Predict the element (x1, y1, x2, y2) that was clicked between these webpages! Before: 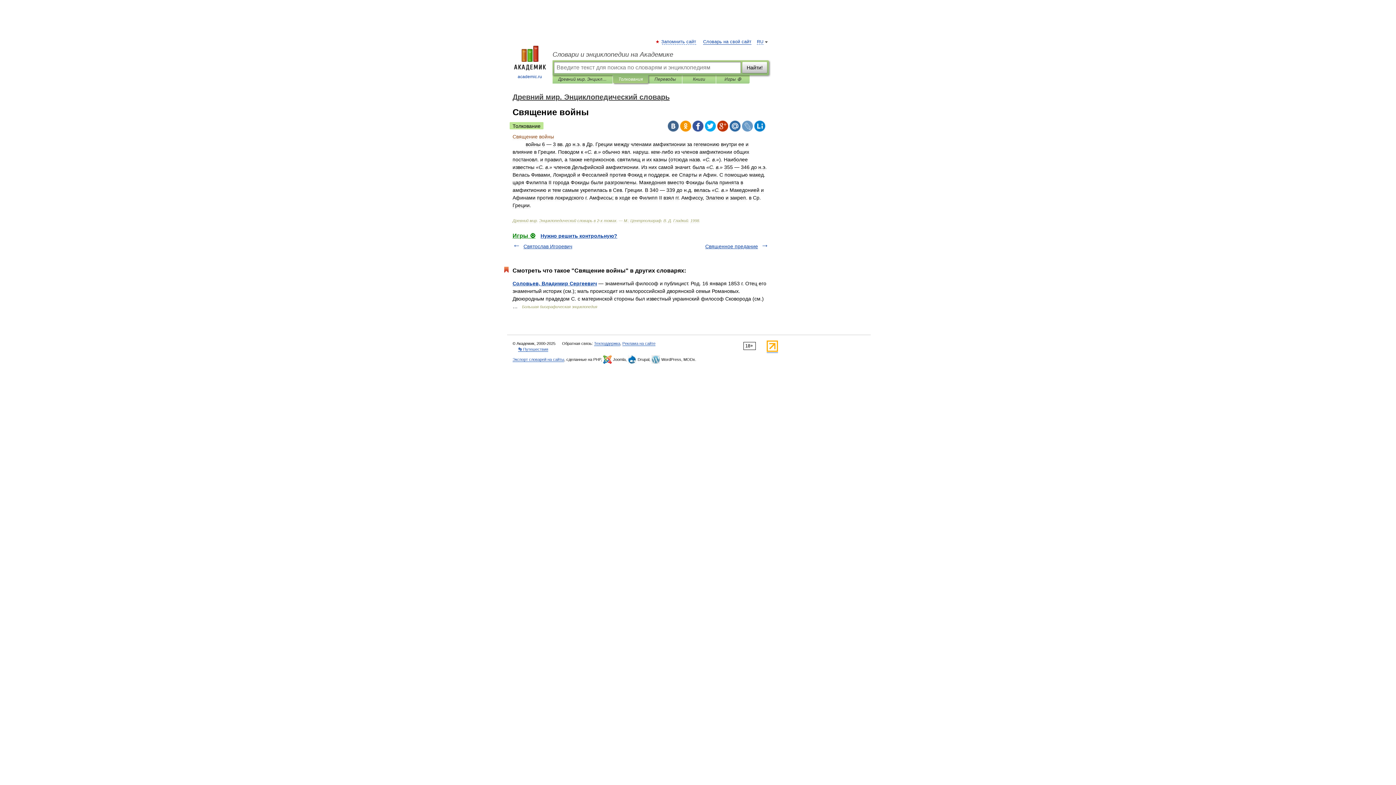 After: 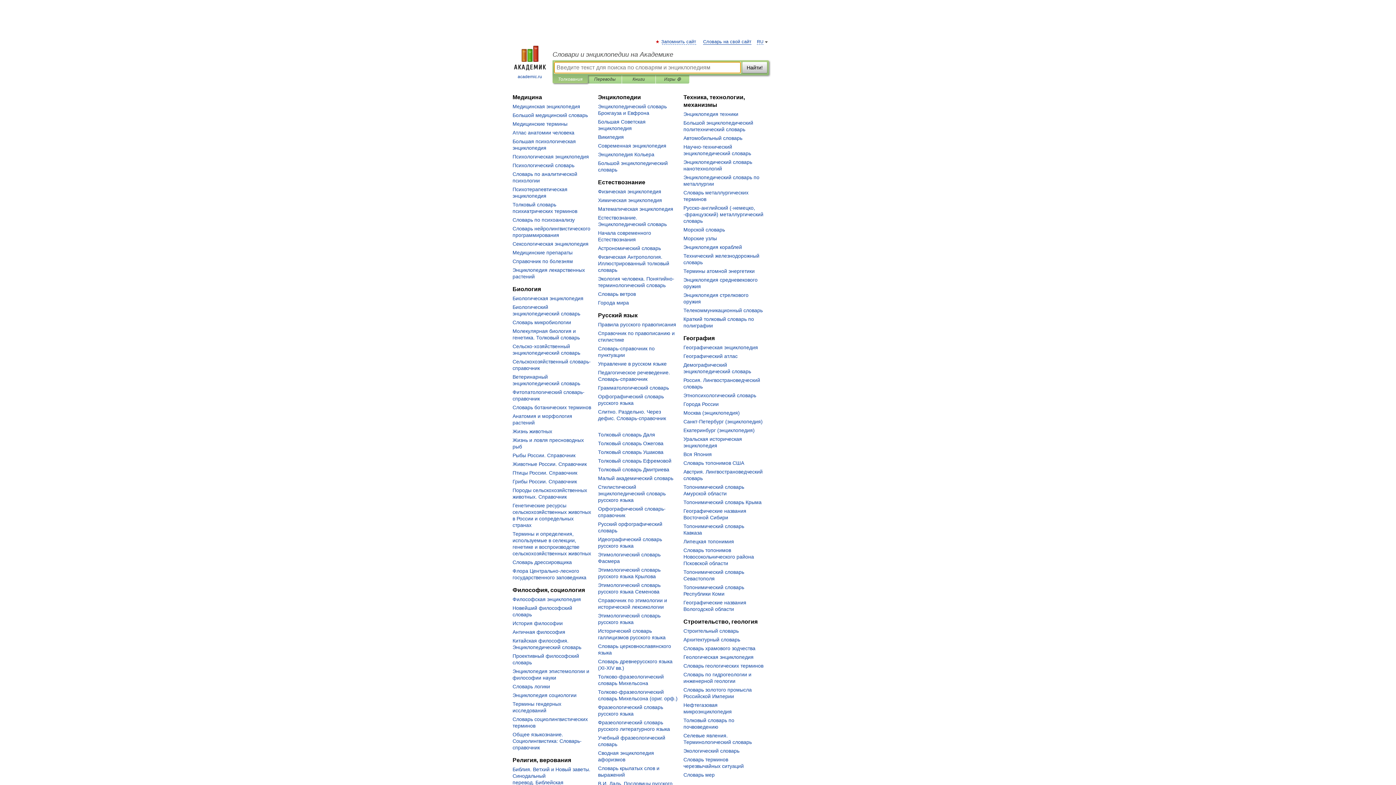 Action: bbox: (552, 50, 769, 58) label: Словари и энциклопедии на Академике